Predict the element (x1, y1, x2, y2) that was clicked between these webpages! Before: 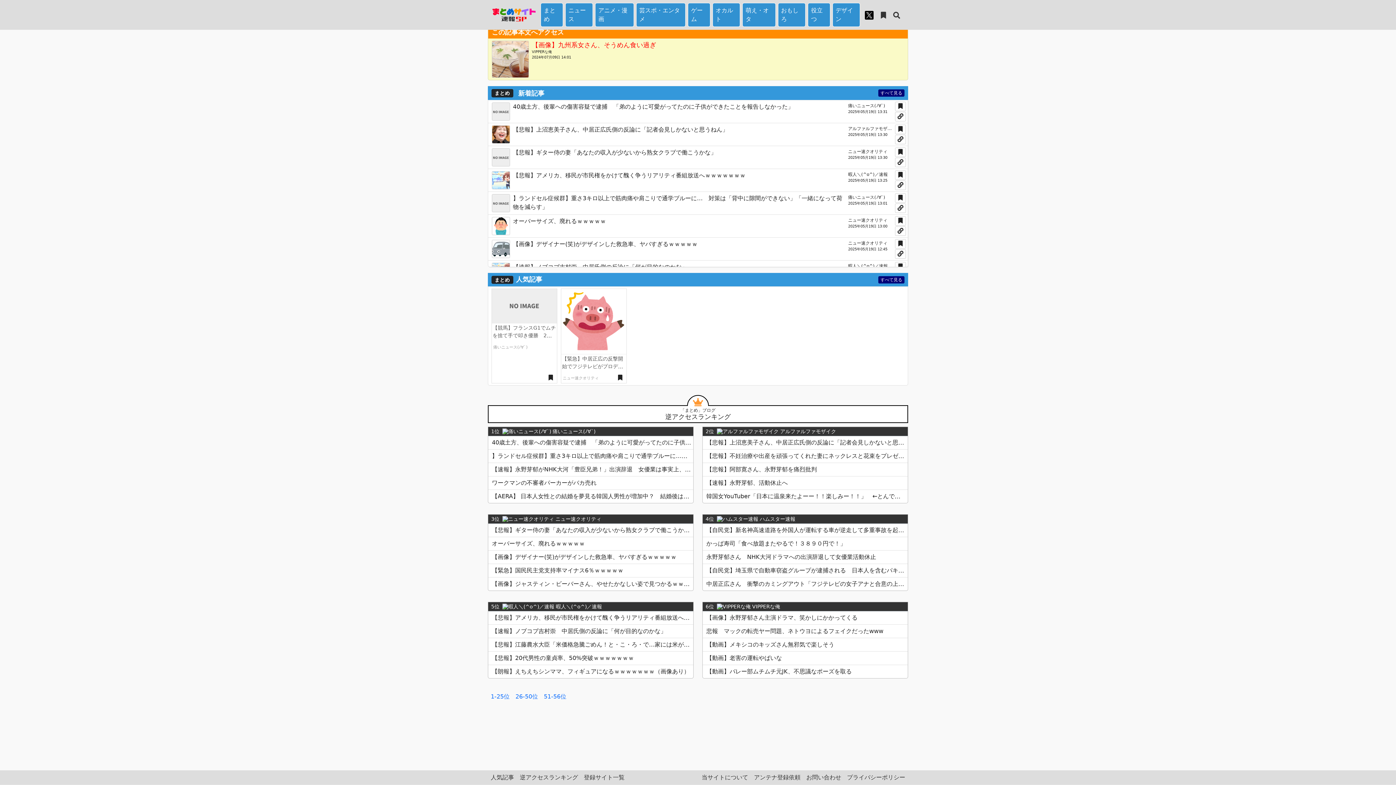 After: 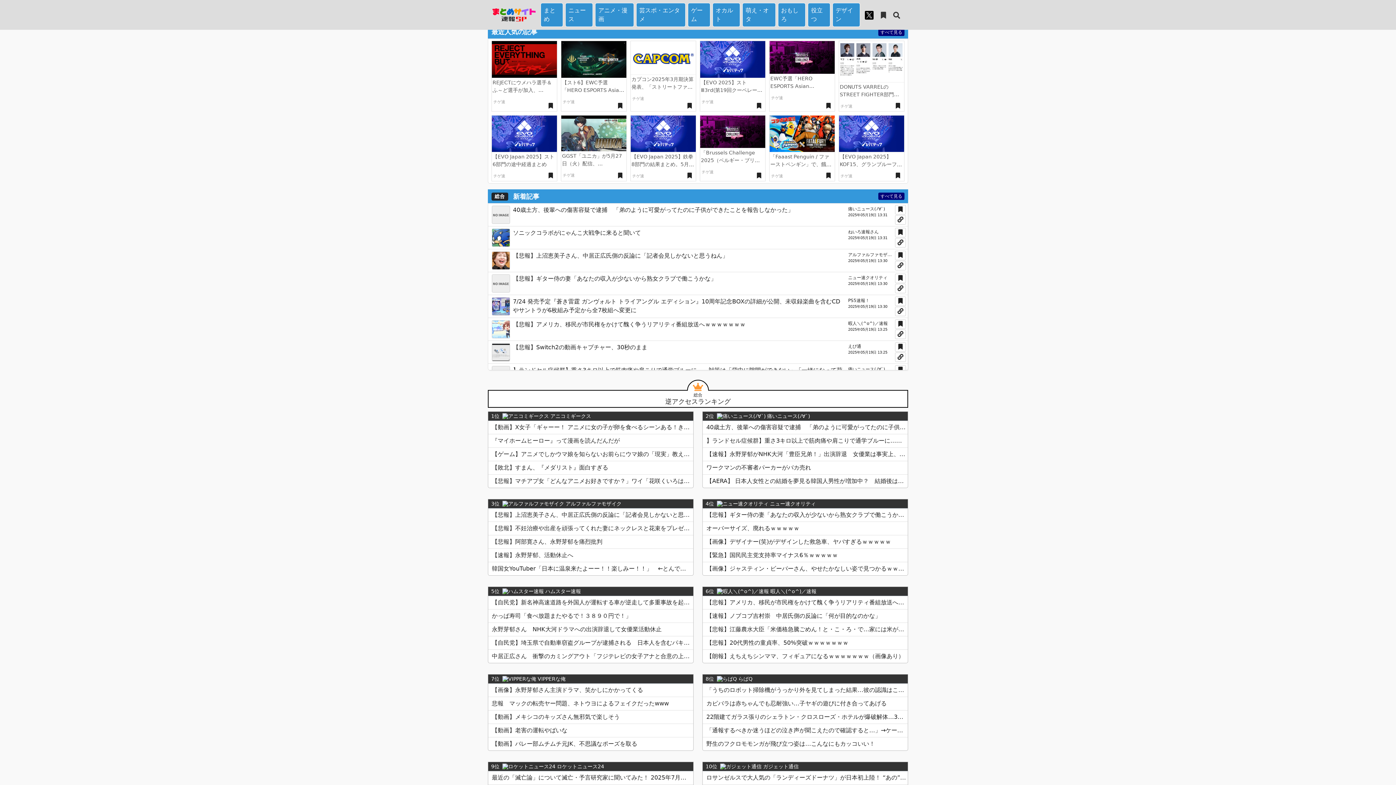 Action: bbox: (492, 7, 536, 22)